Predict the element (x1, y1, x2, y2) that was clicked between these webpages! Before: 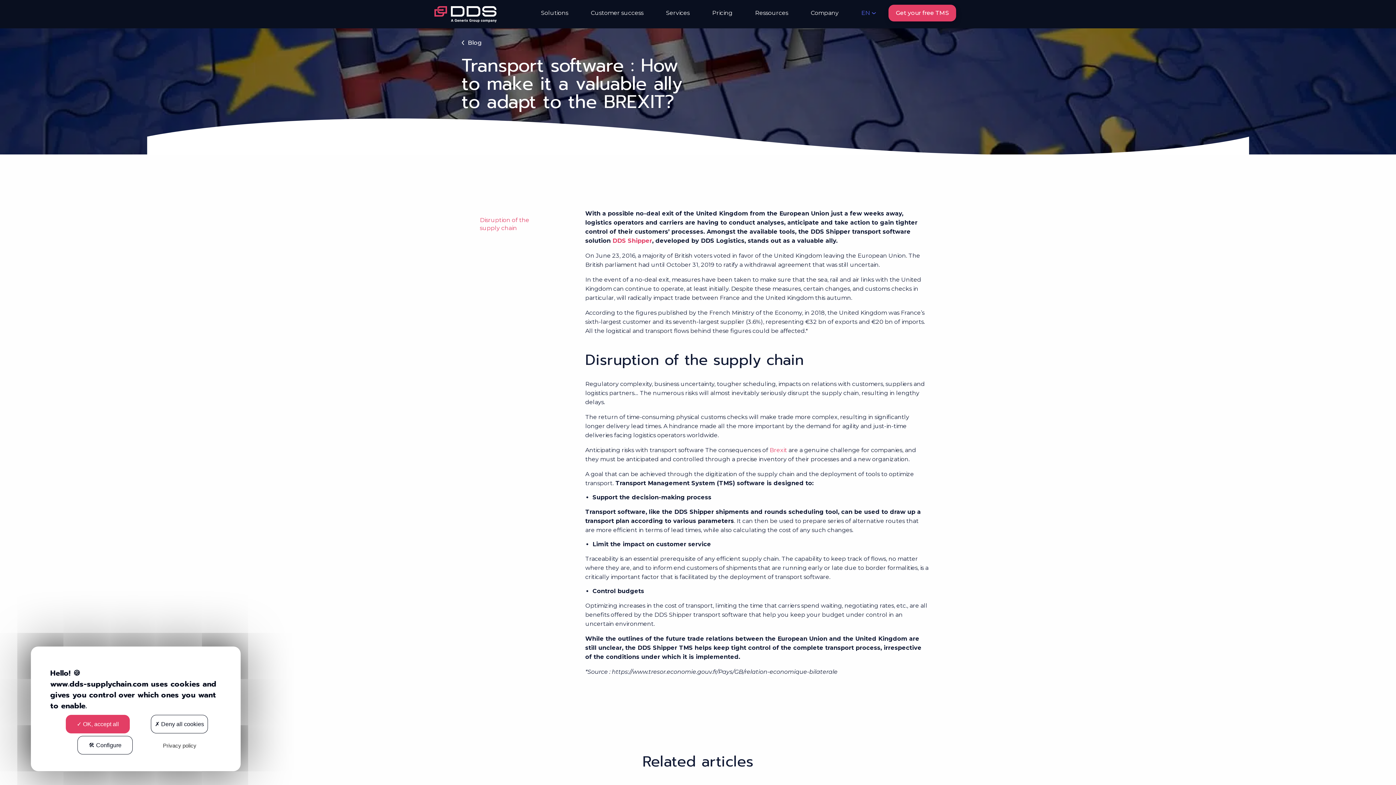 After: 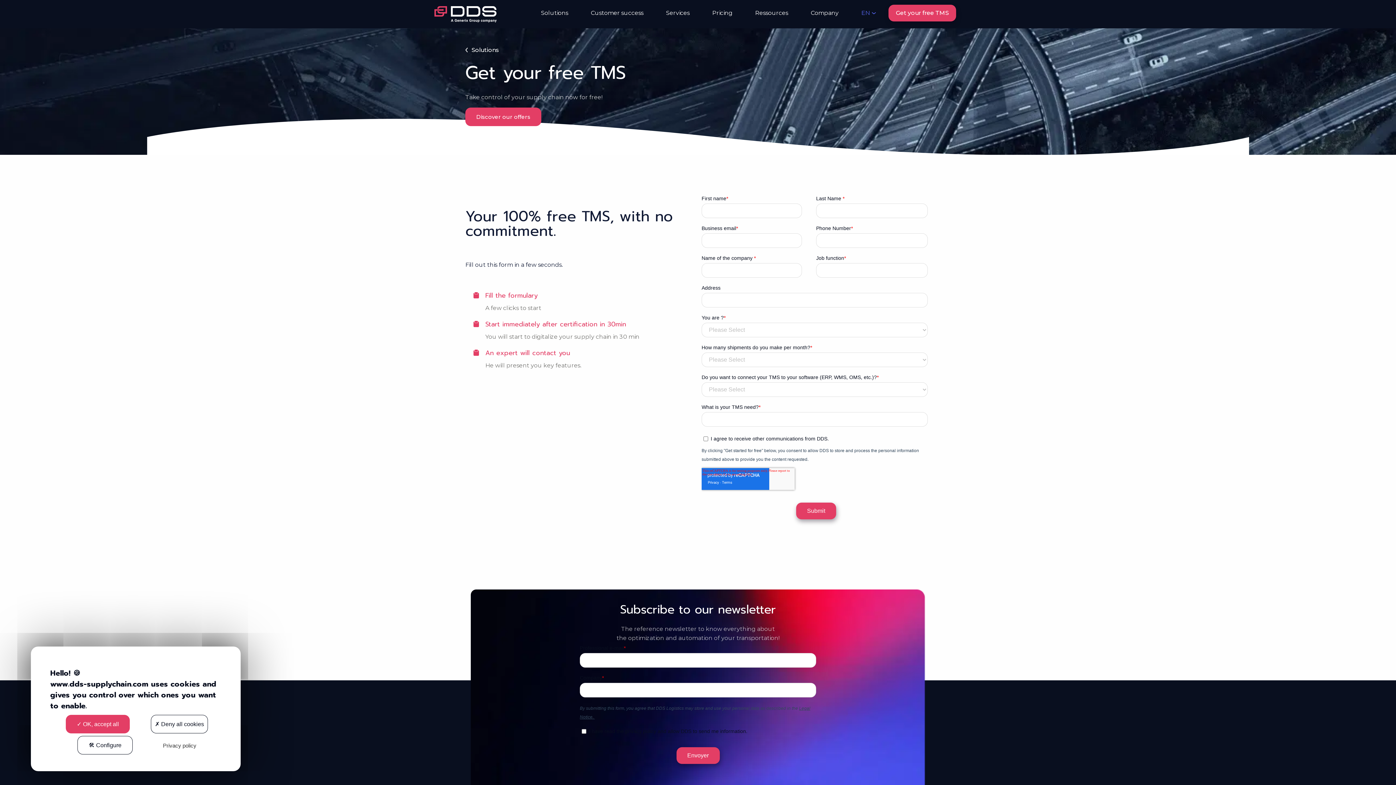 Action: bbox: (888, 4, 956, 21) label: Get your free TMS